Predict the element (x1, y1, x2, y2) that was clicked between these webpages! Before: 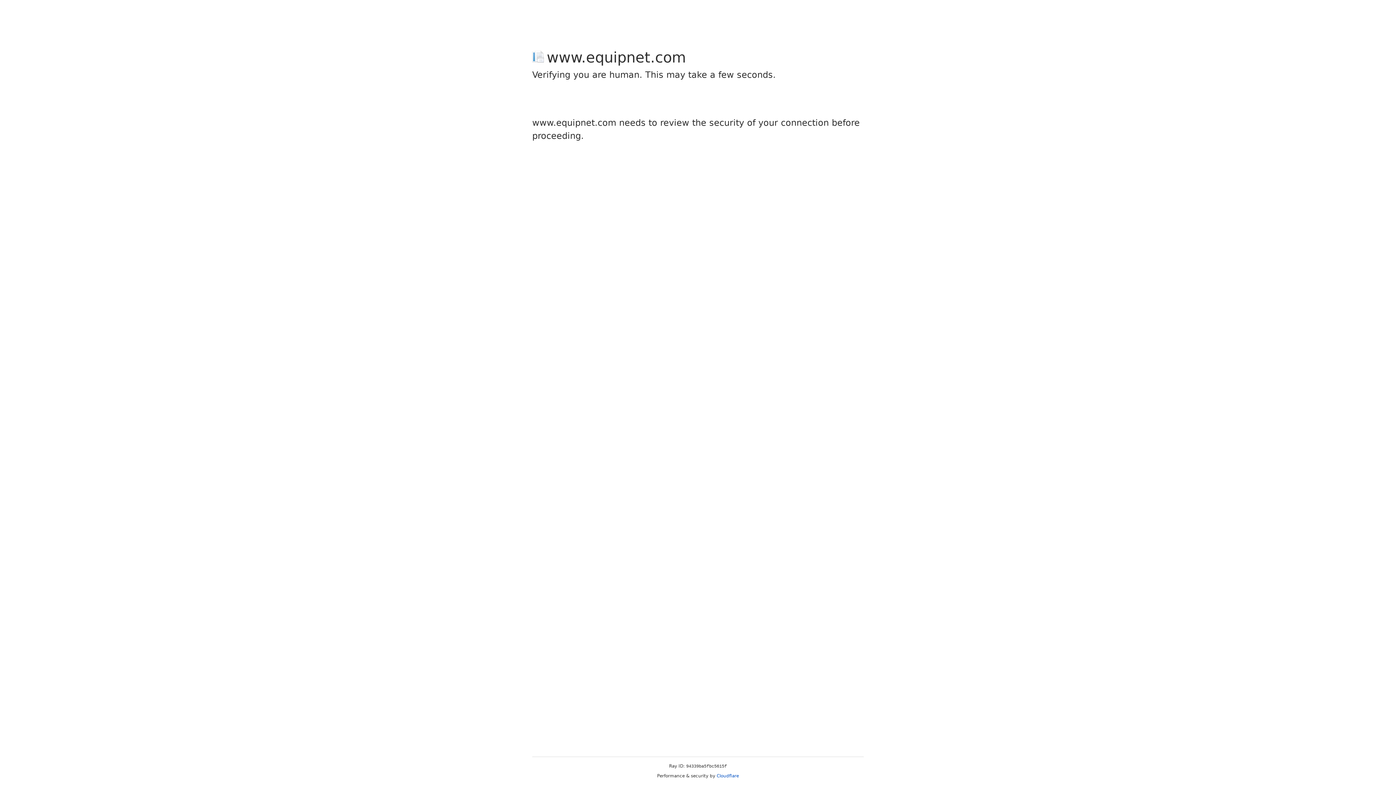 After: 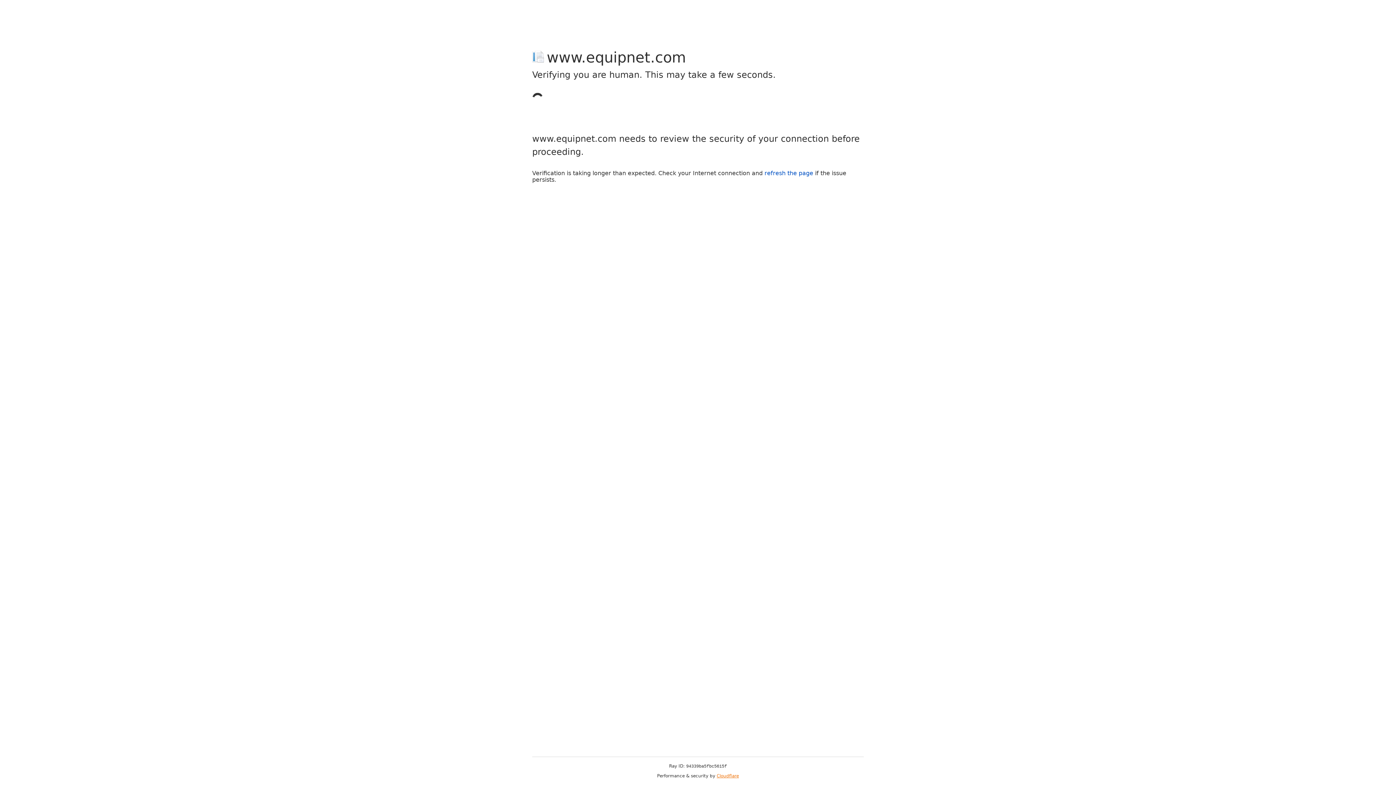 Action: label: Cloudflare bbox: (716, 773, 739, 778)